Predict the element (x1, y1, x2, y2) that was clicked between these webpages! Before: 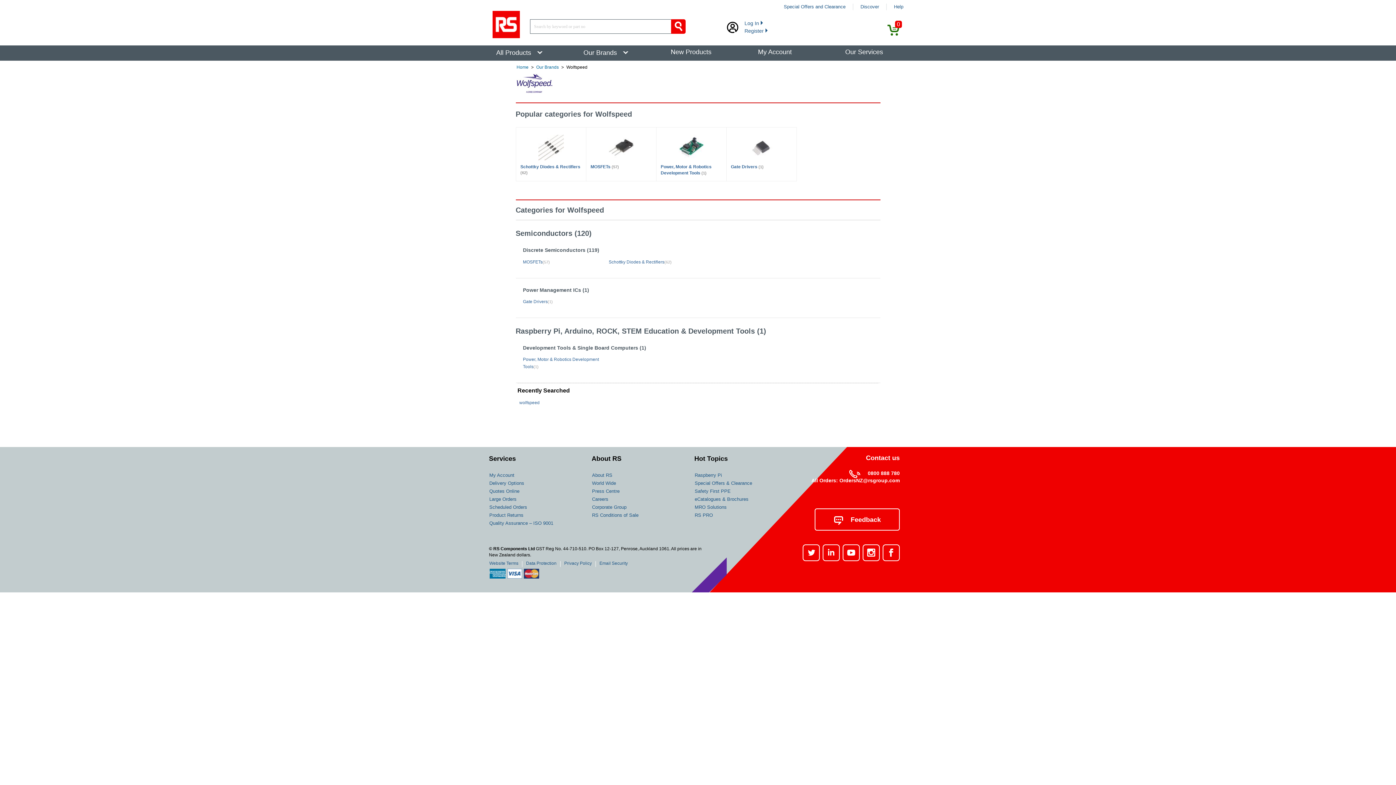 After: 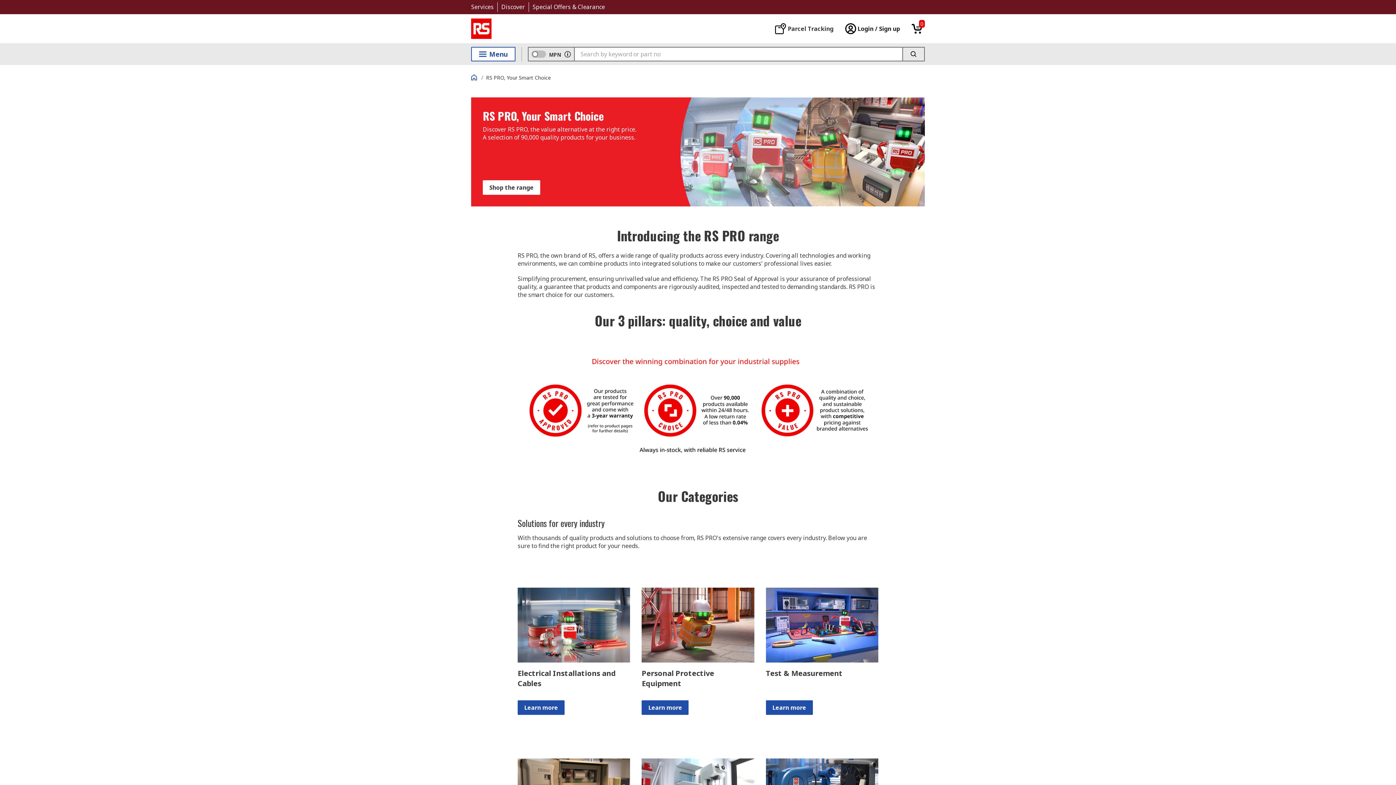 Action: bbox: (694, 512, 713, 518) label: RS PRO